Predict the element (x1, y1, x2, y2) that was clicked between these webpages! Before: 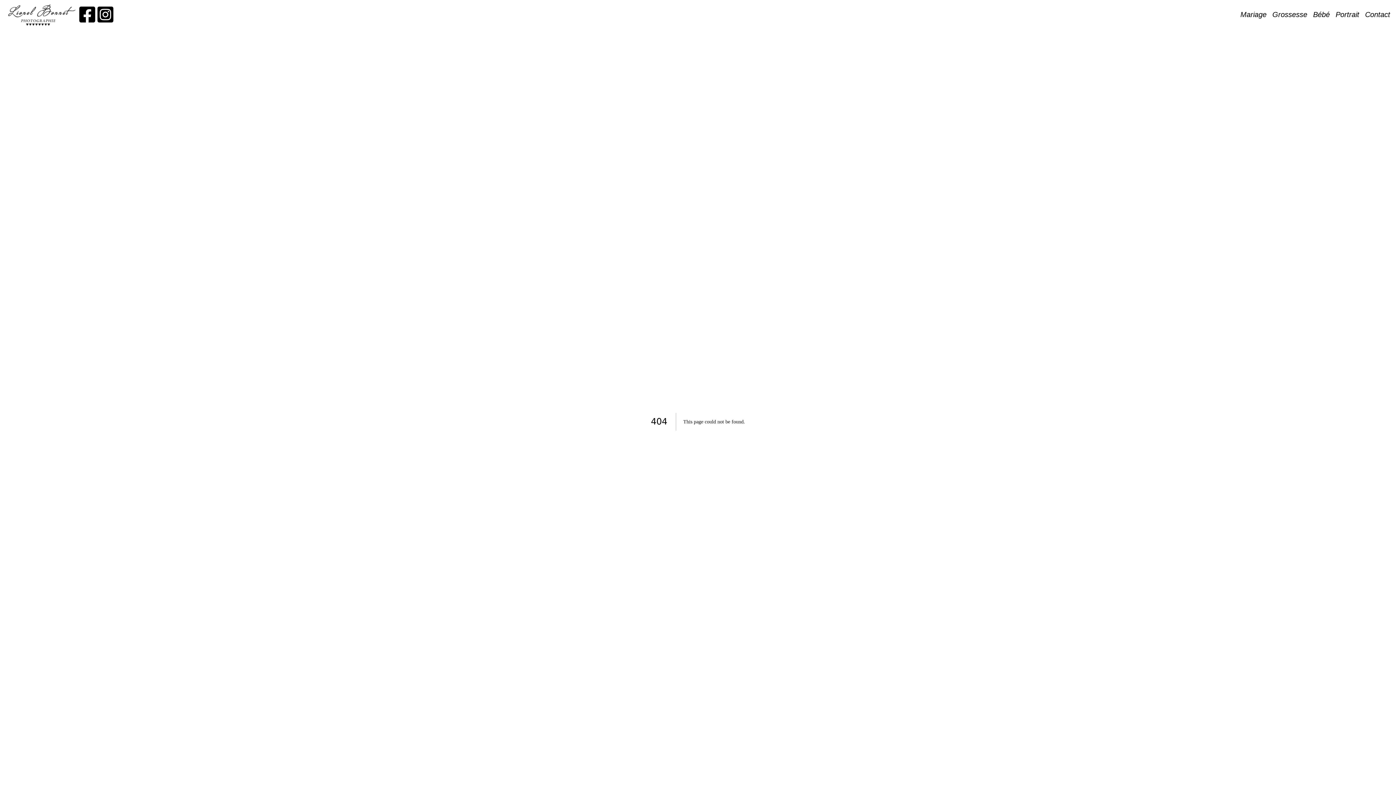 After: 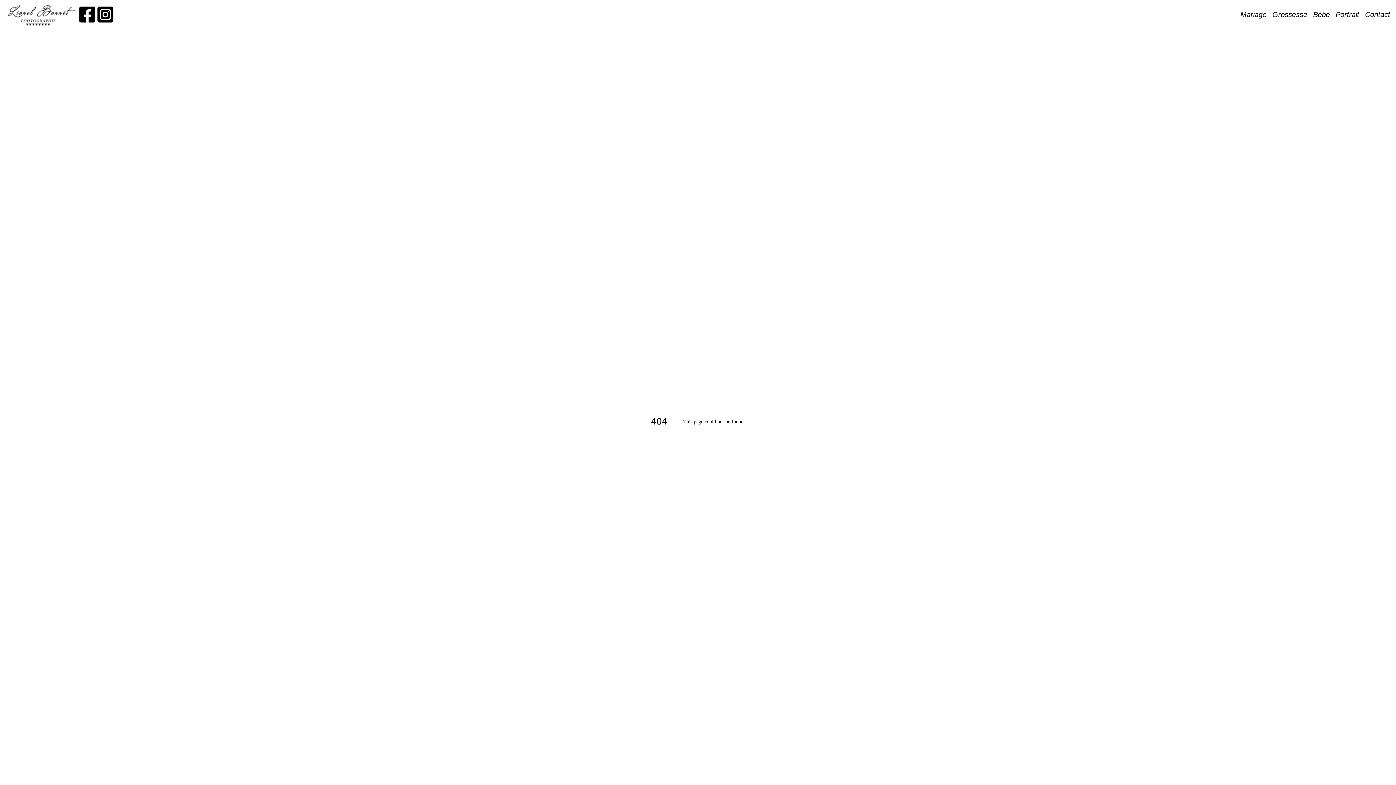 Action: bbox: (78, 5, 96, 23)